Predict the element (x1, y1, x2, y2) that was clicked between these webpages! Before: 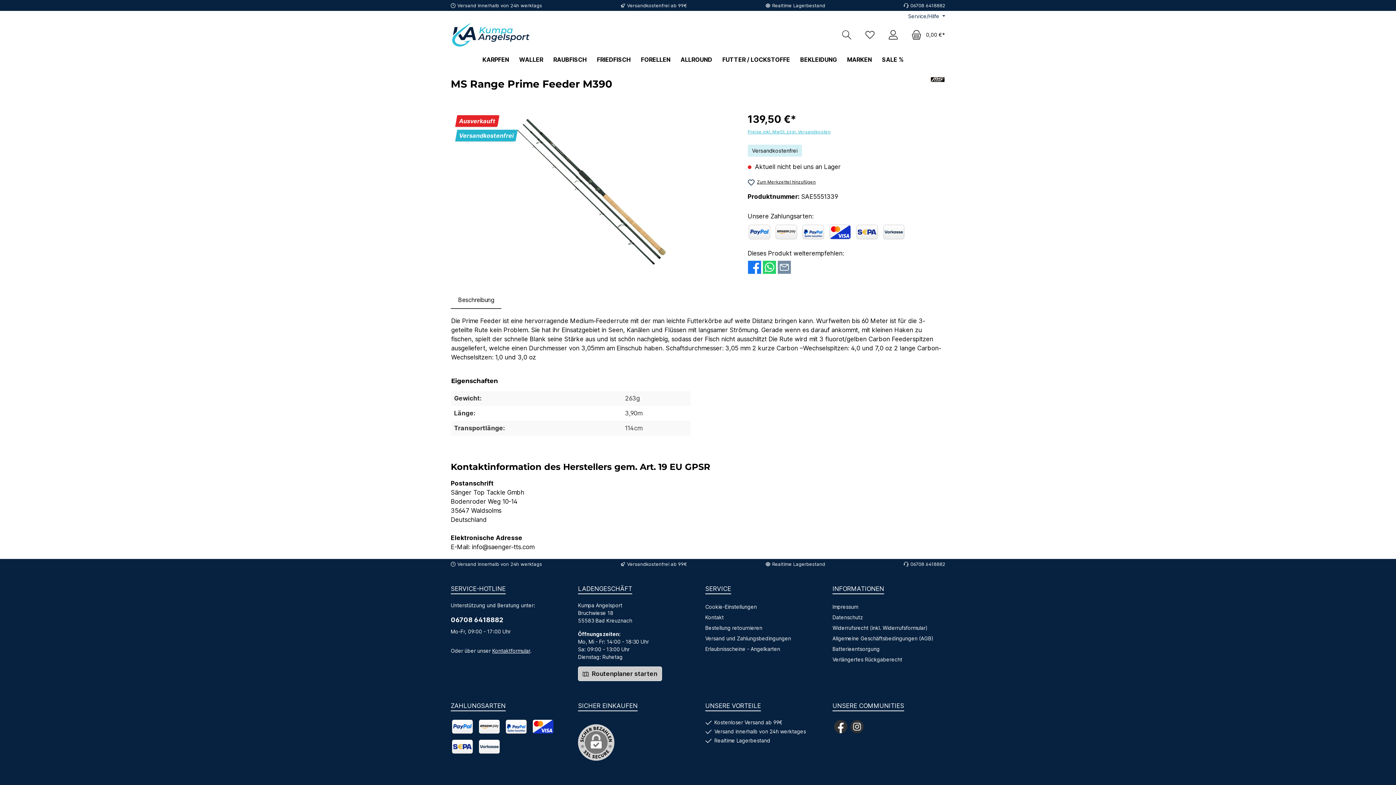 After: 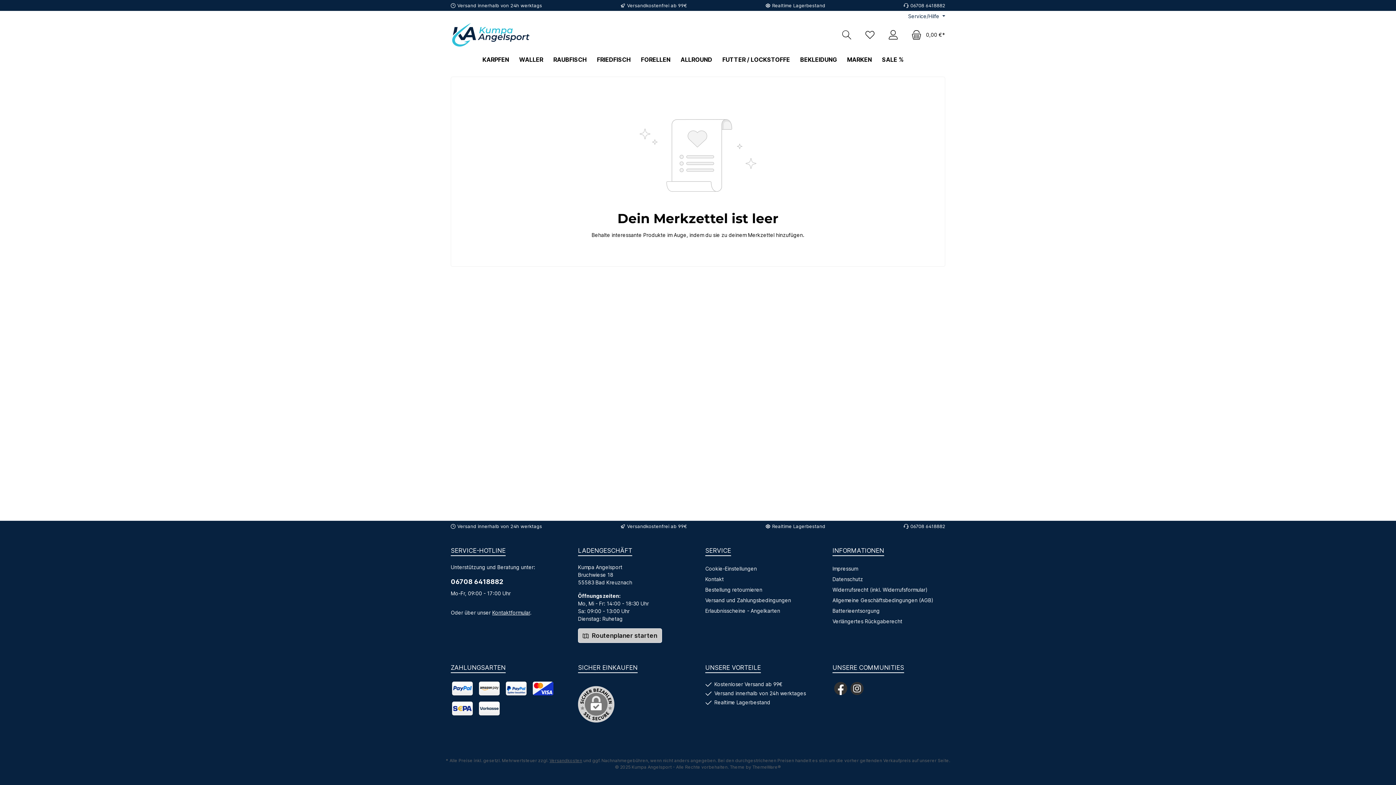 Action: bbox: (860, 27, 880, 42) label: Merkzettel